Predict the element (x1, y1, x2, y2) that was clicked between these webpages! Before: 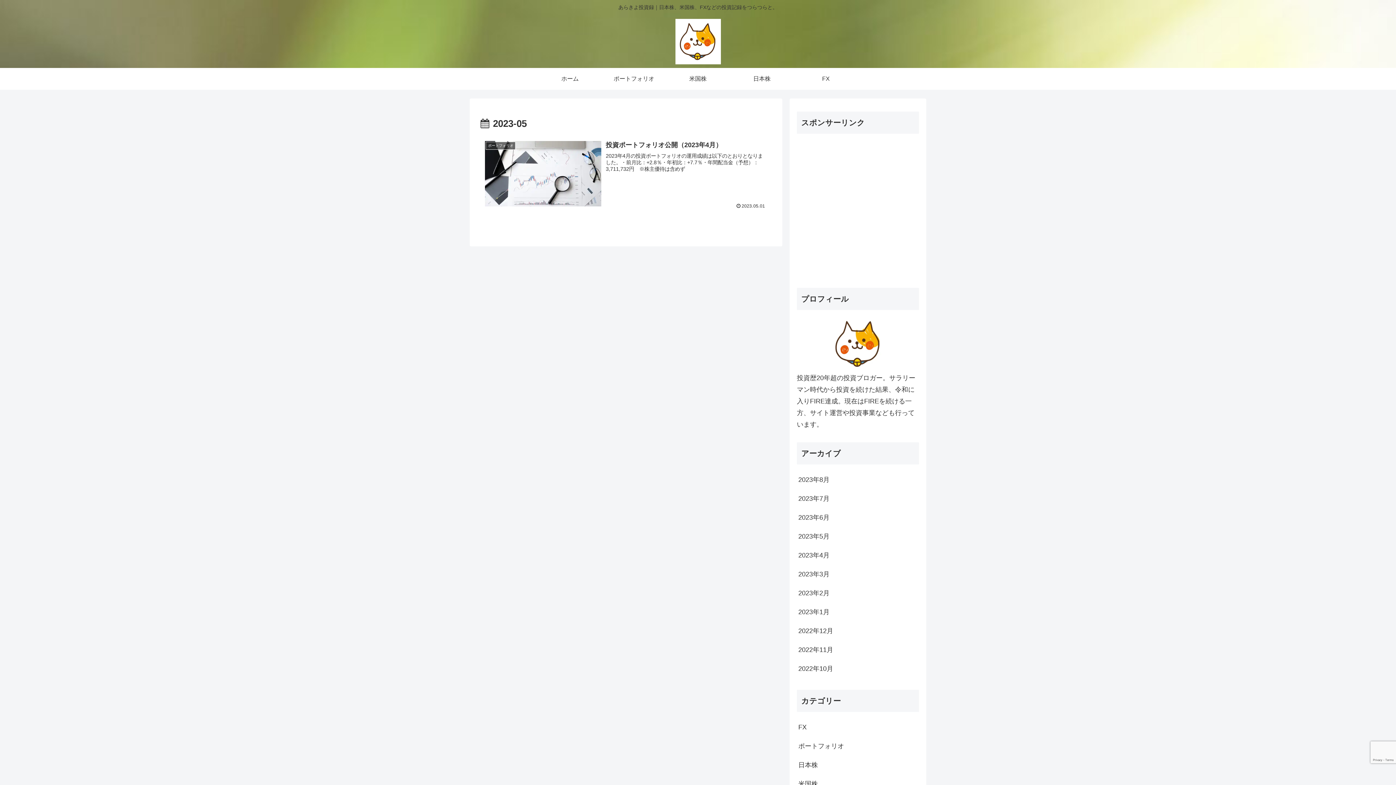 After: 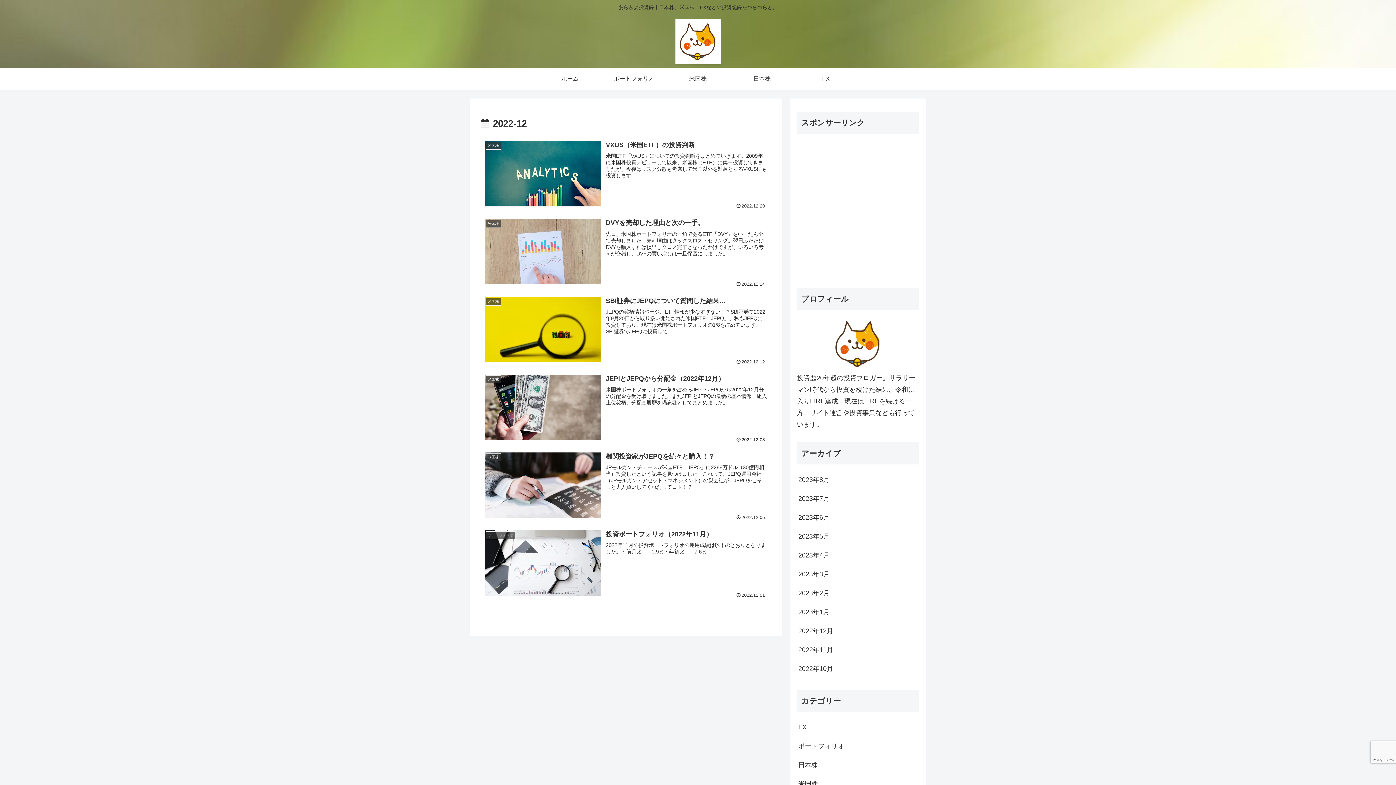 Action: label: 2022年12月 bbox: (797, 621, 919, 640)